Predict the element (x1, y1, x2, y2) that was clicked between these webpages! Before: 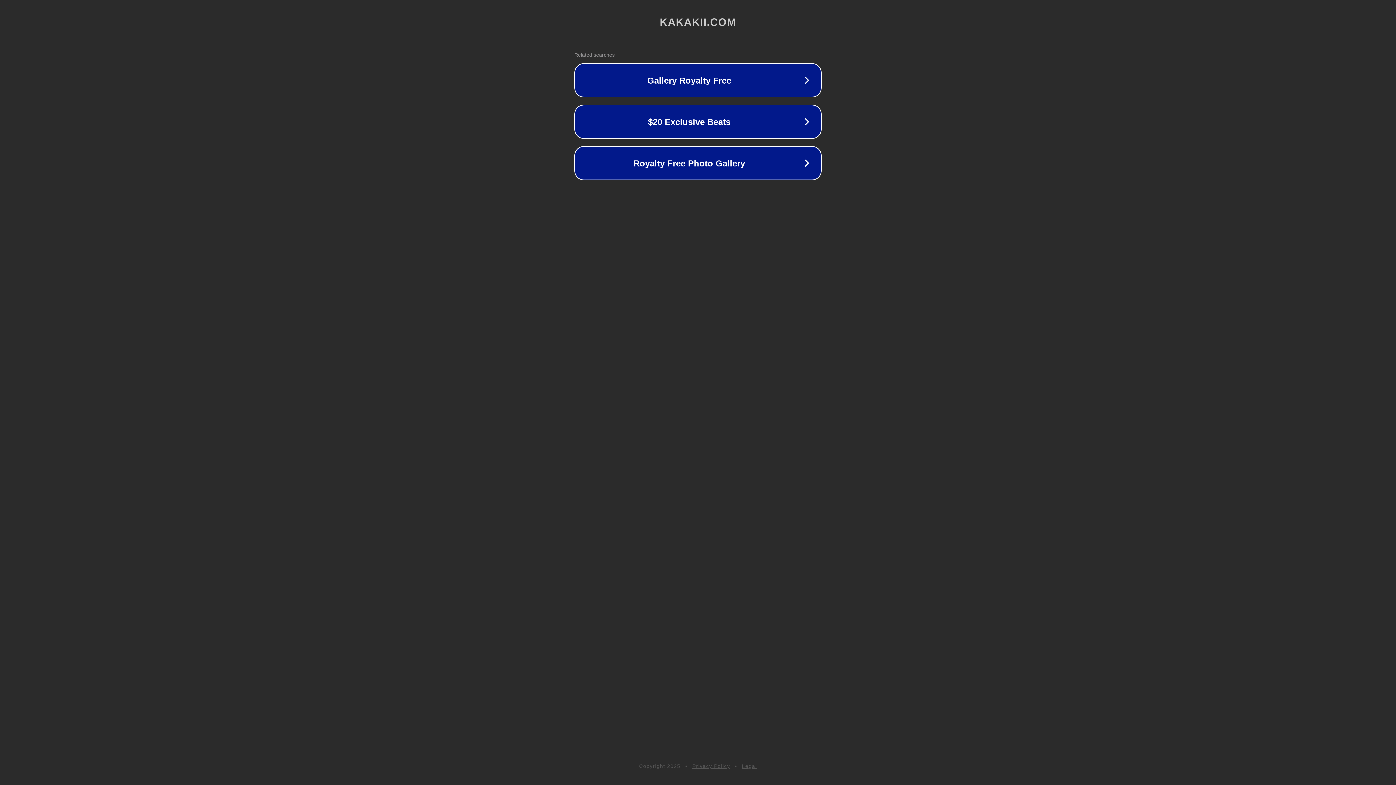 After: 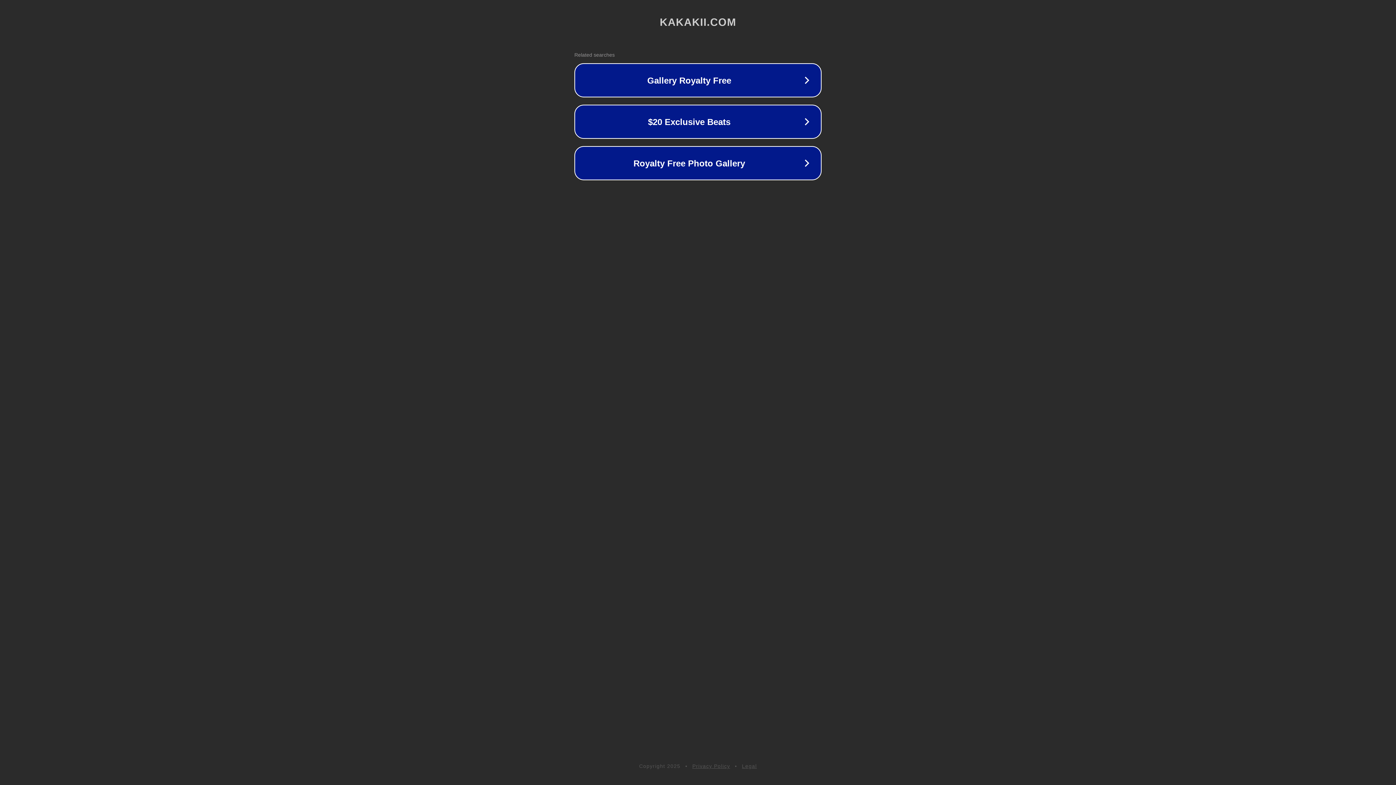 Action: bbox: (742, 763, 757, 769) label: Legal